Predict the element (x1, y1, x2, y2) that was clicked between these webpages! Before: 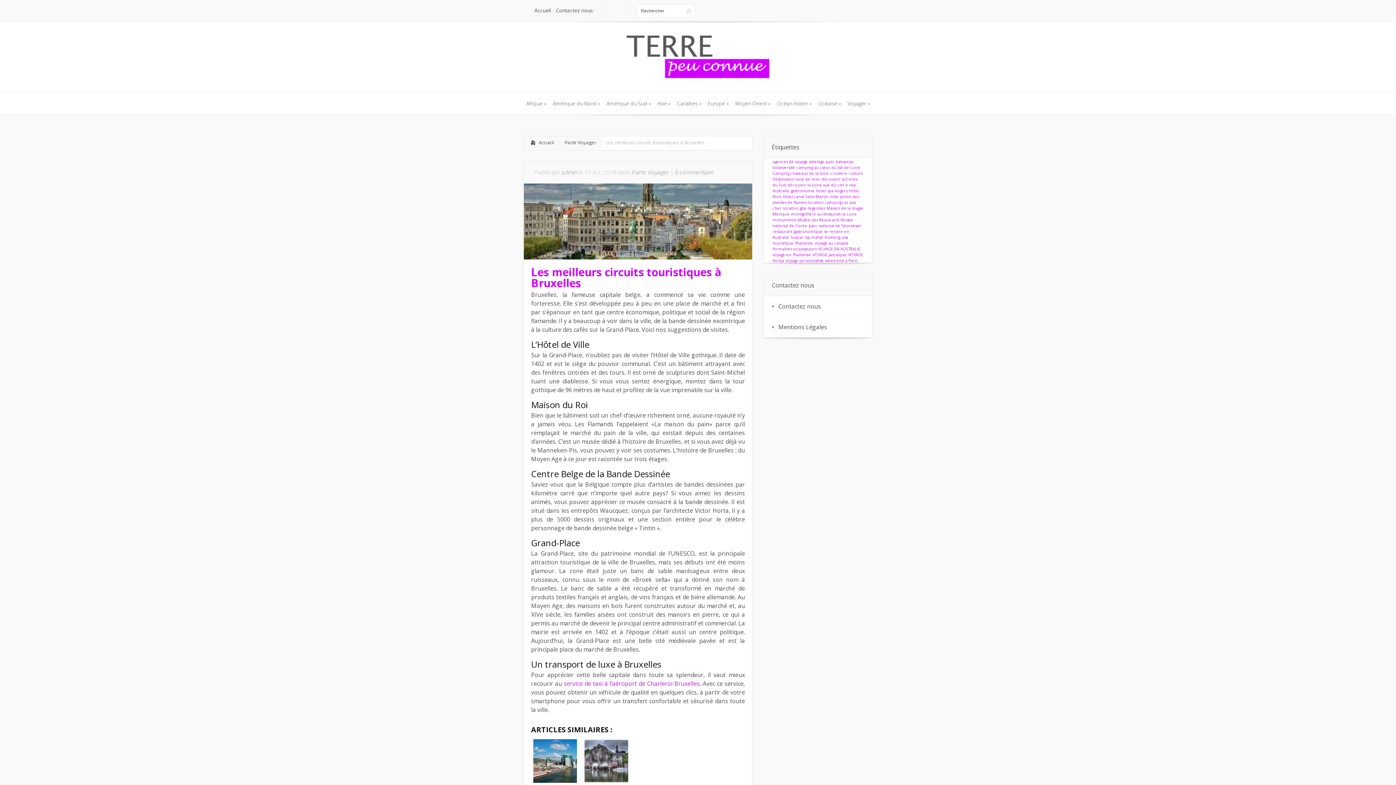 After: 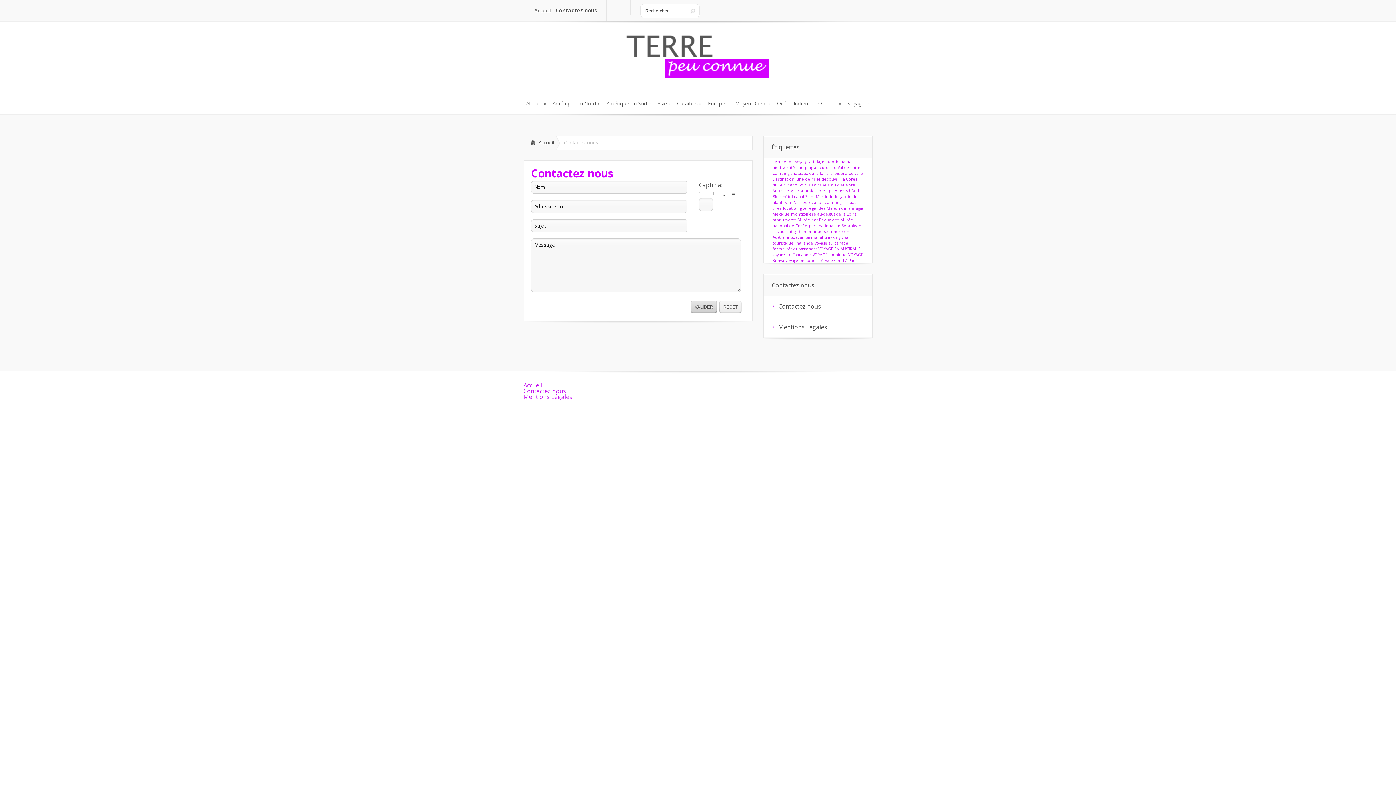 Action: bbox: (553, 0, 595, 21) label: Contactez nous
Contactez nous